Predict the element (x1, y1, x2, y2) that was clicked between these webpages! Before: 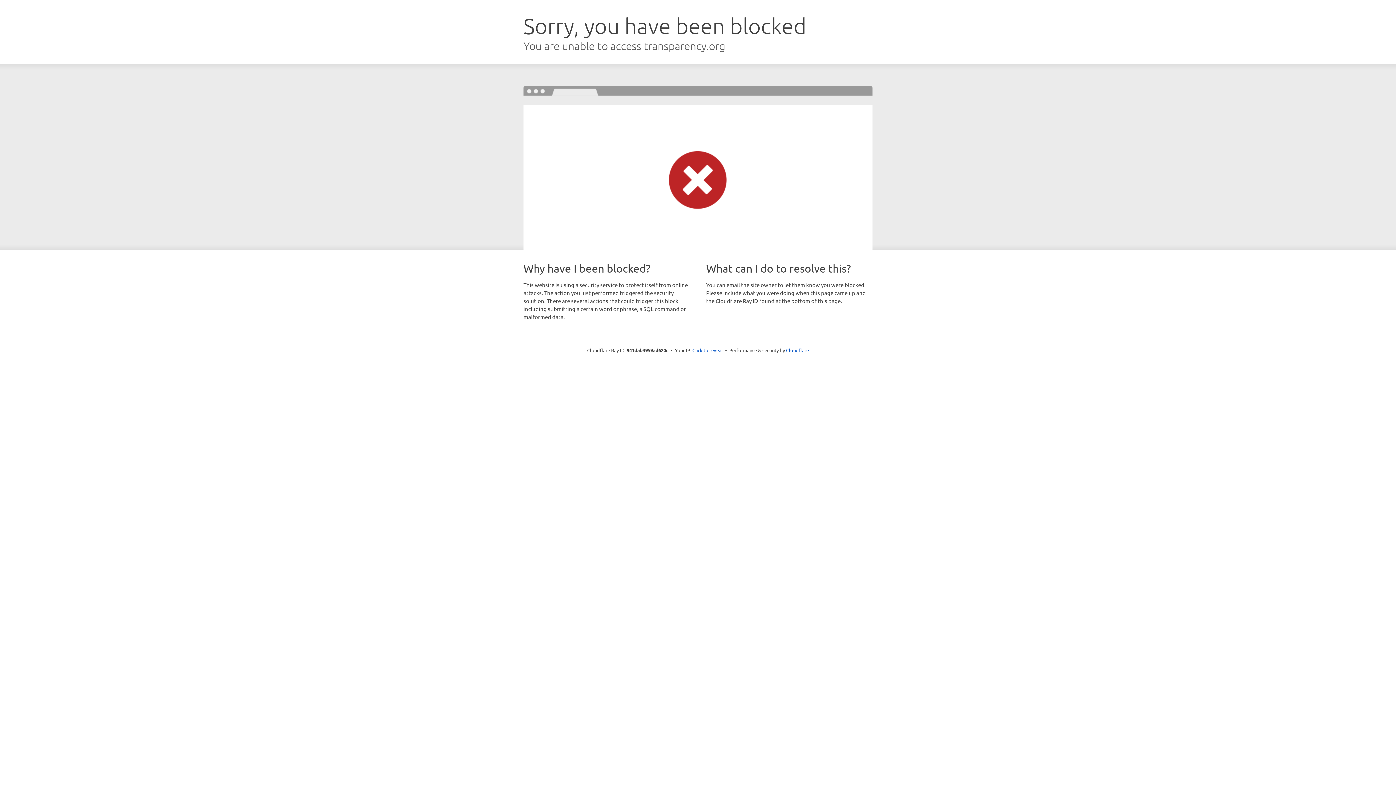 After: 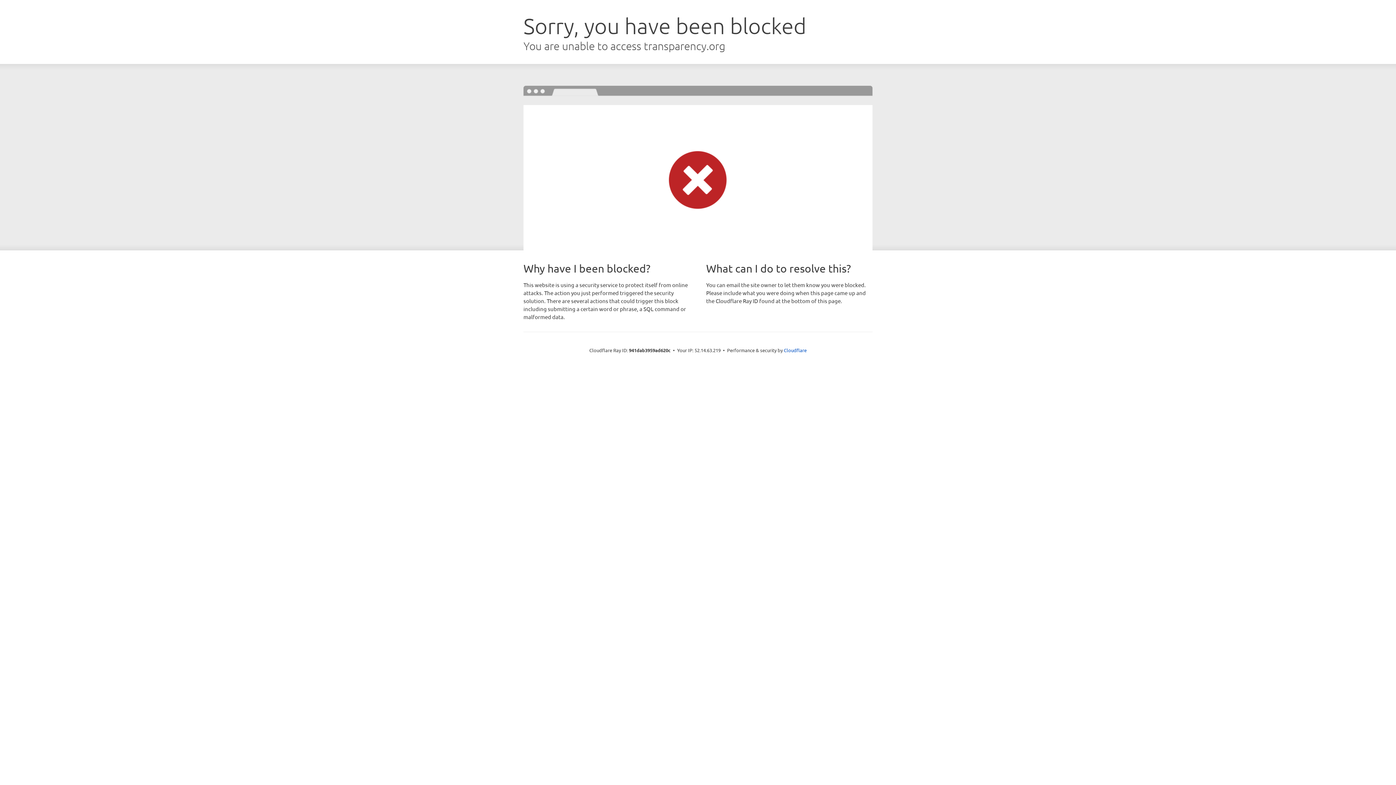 Action: bbox: (692, 346, 723, 353) label: Click to reveal